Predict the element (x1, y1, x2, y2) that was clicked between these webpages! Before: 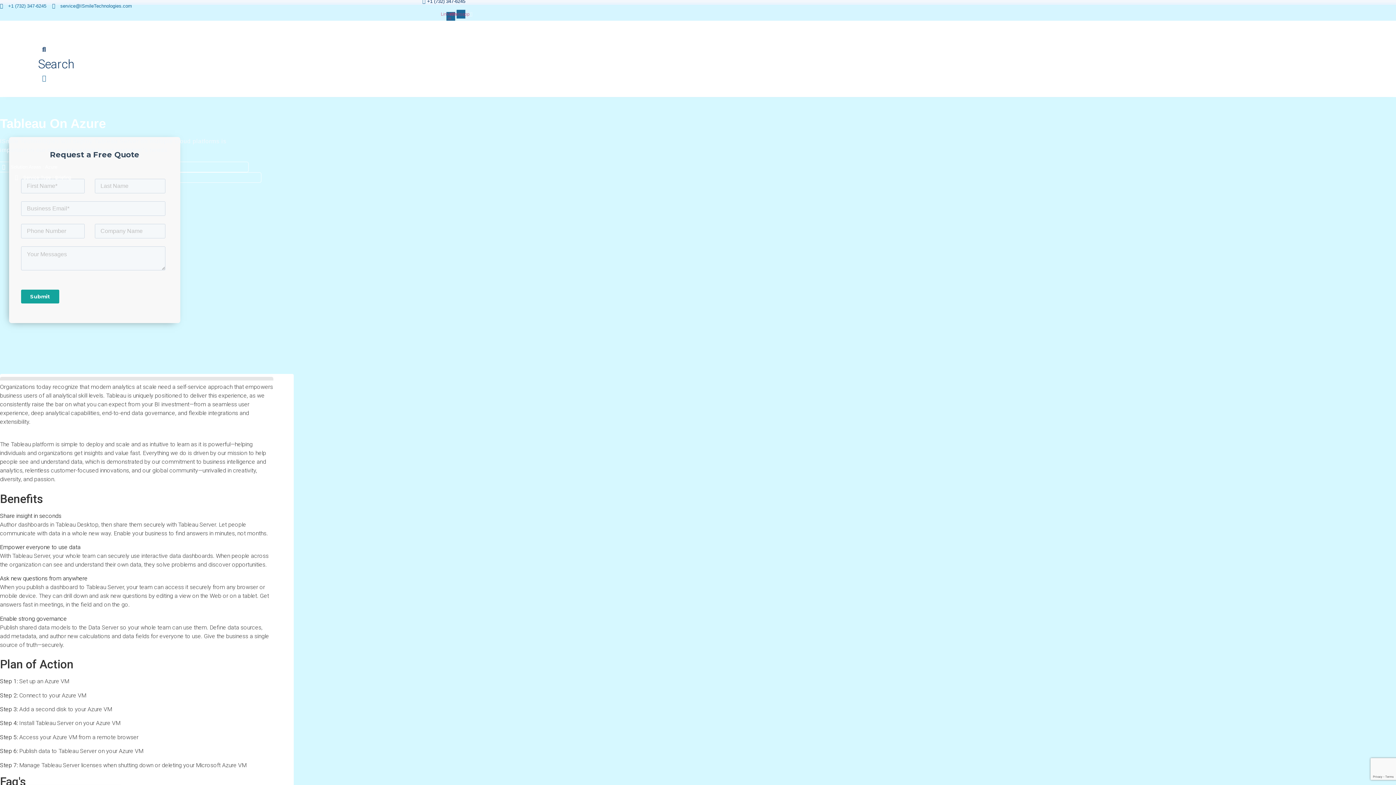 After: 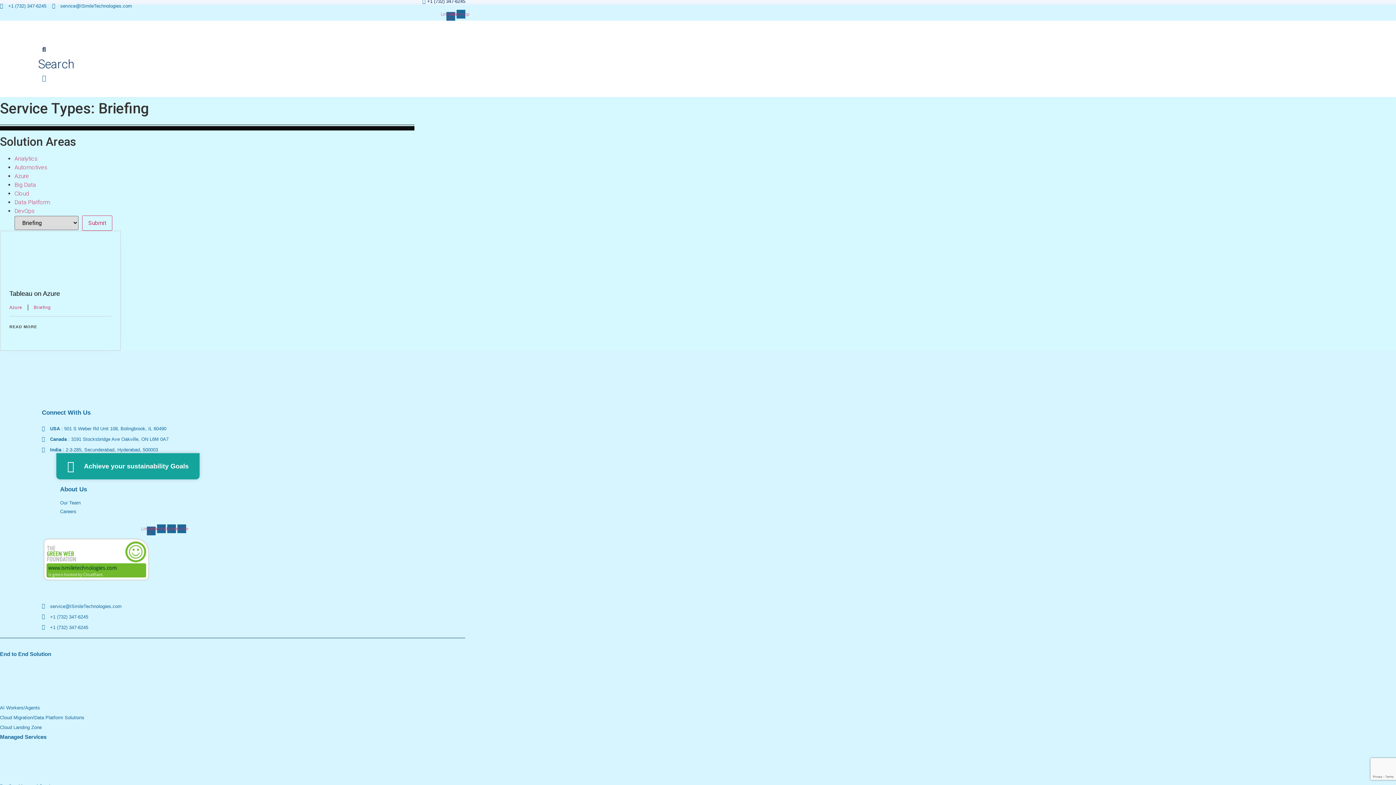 Action: bbox: (55, 175, 71, 180) label: Briefing